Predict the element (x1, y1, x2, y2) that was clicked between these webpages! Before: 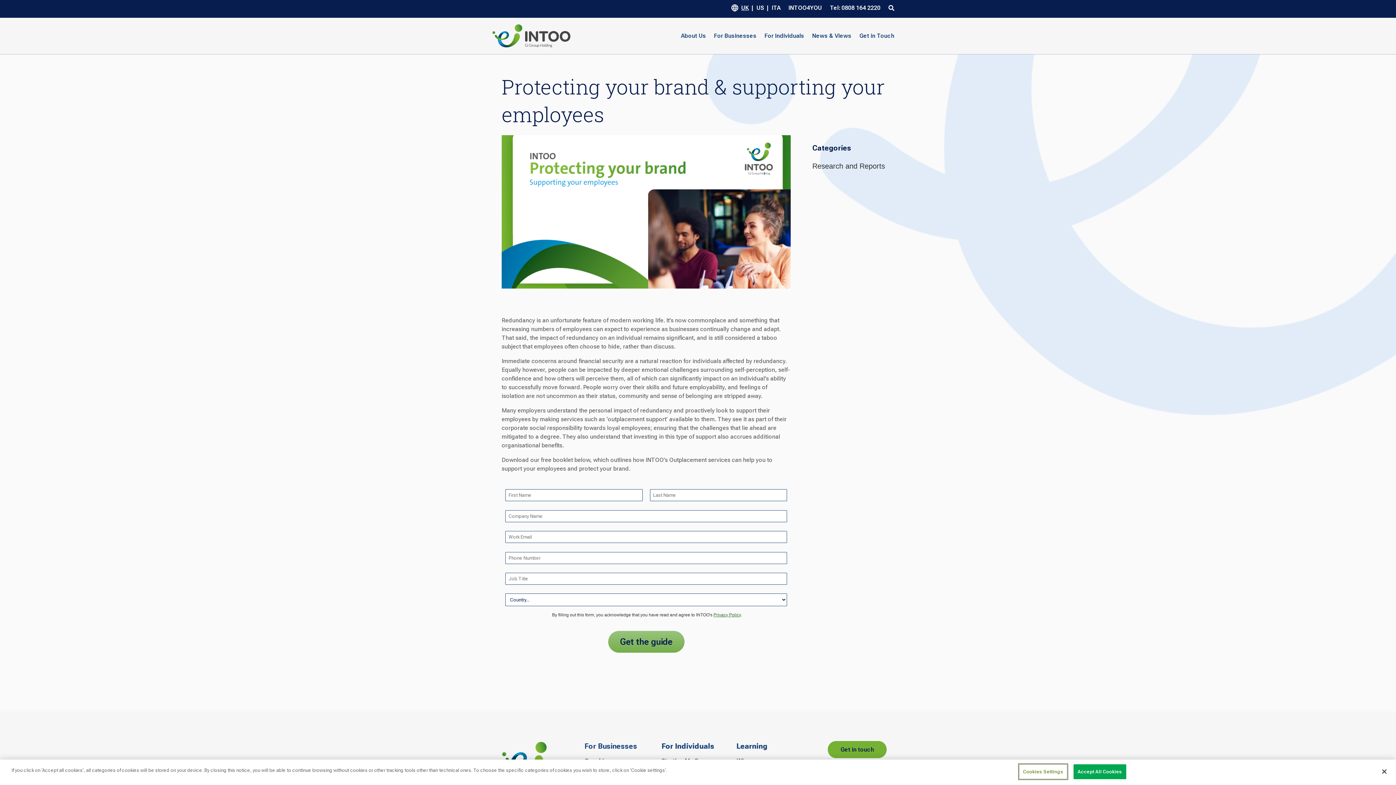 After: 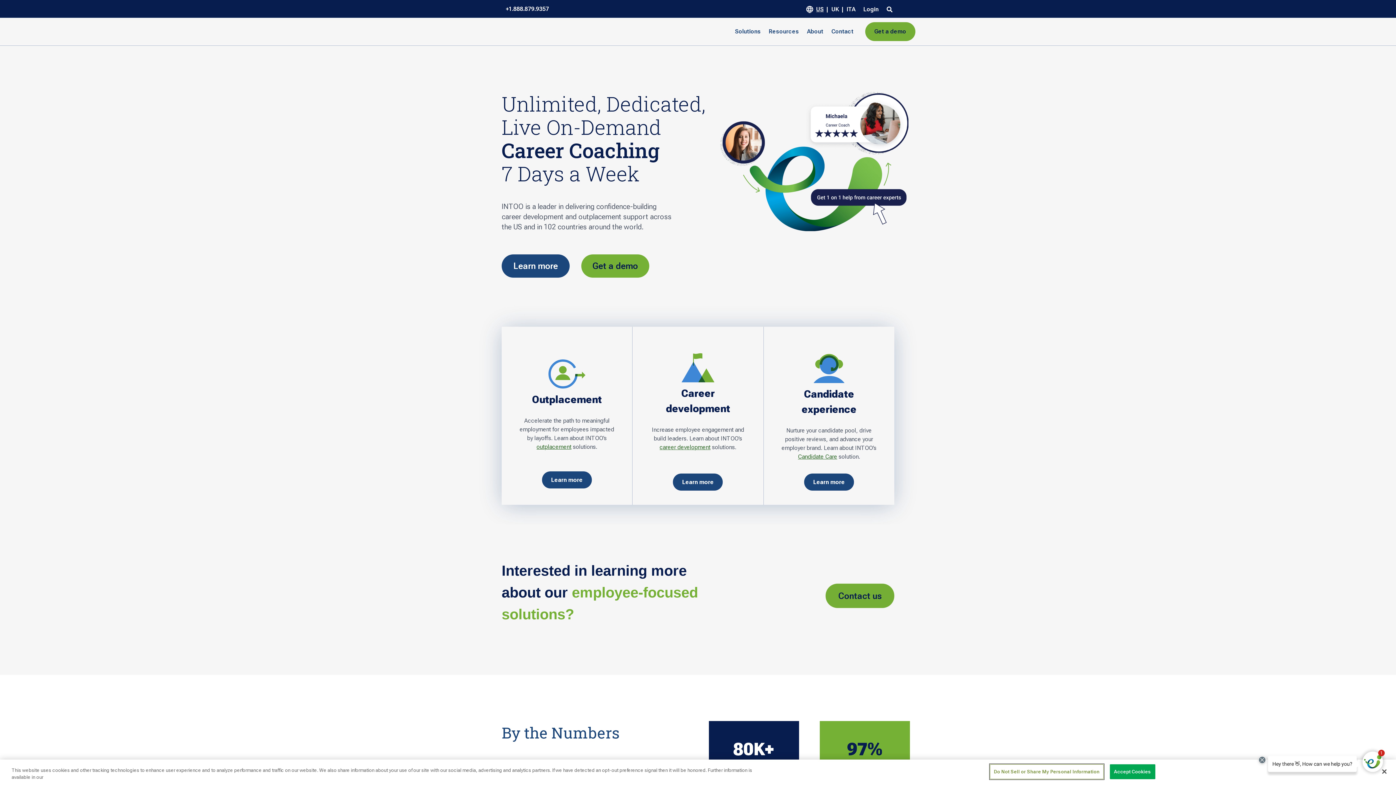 Action: label: US bbox: (757, 3, 764, 16)